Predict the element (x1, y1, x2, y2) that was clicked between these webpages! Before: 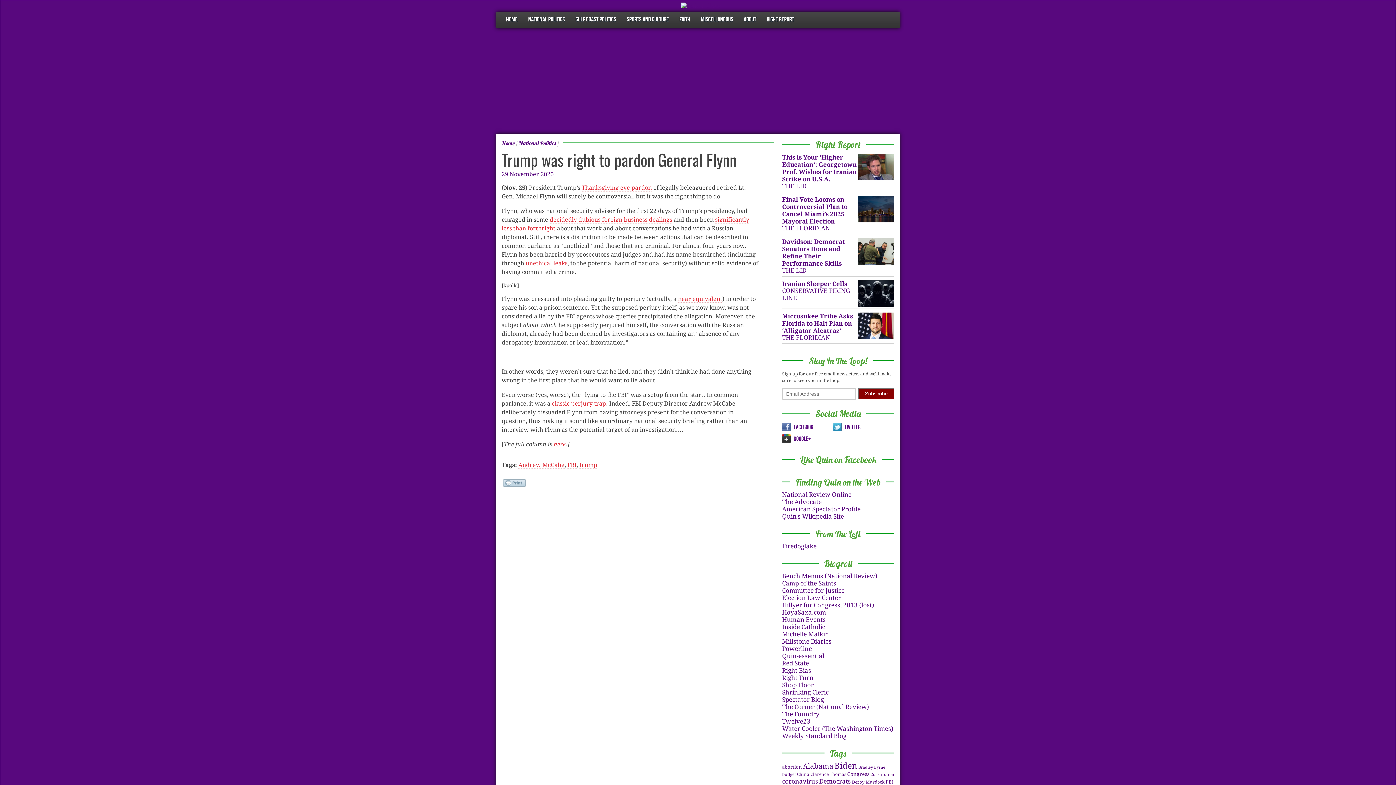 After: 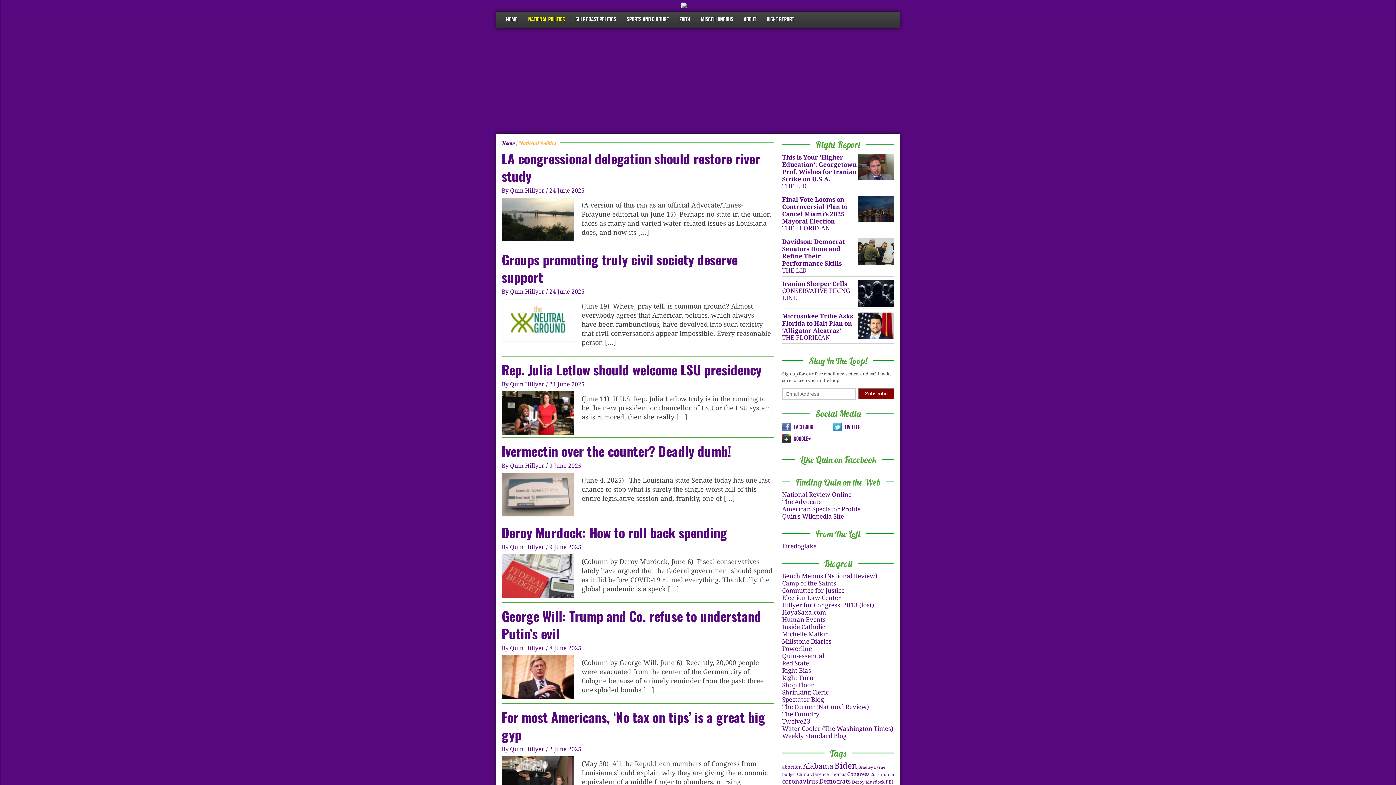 Action: bbox: (518, 139, 556, 146) label: National Politics